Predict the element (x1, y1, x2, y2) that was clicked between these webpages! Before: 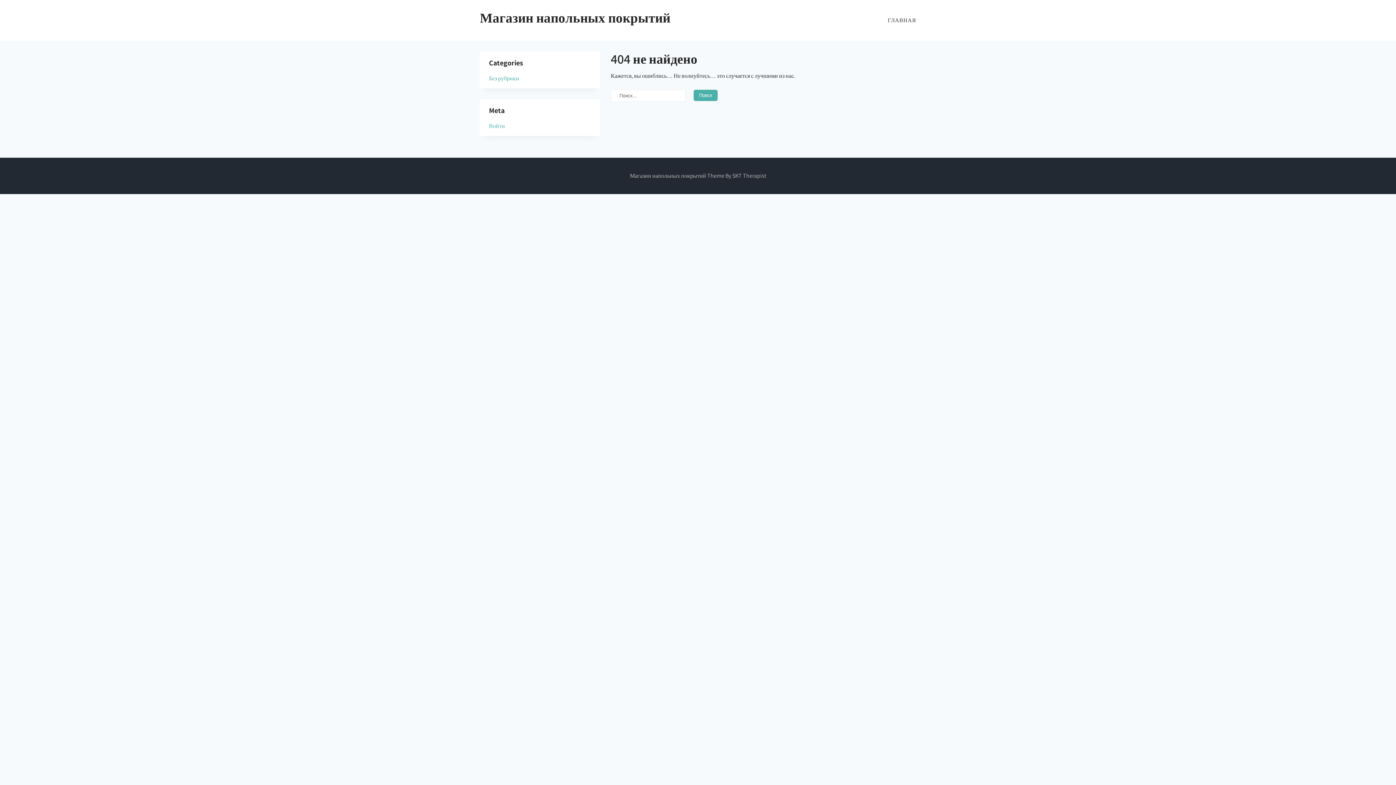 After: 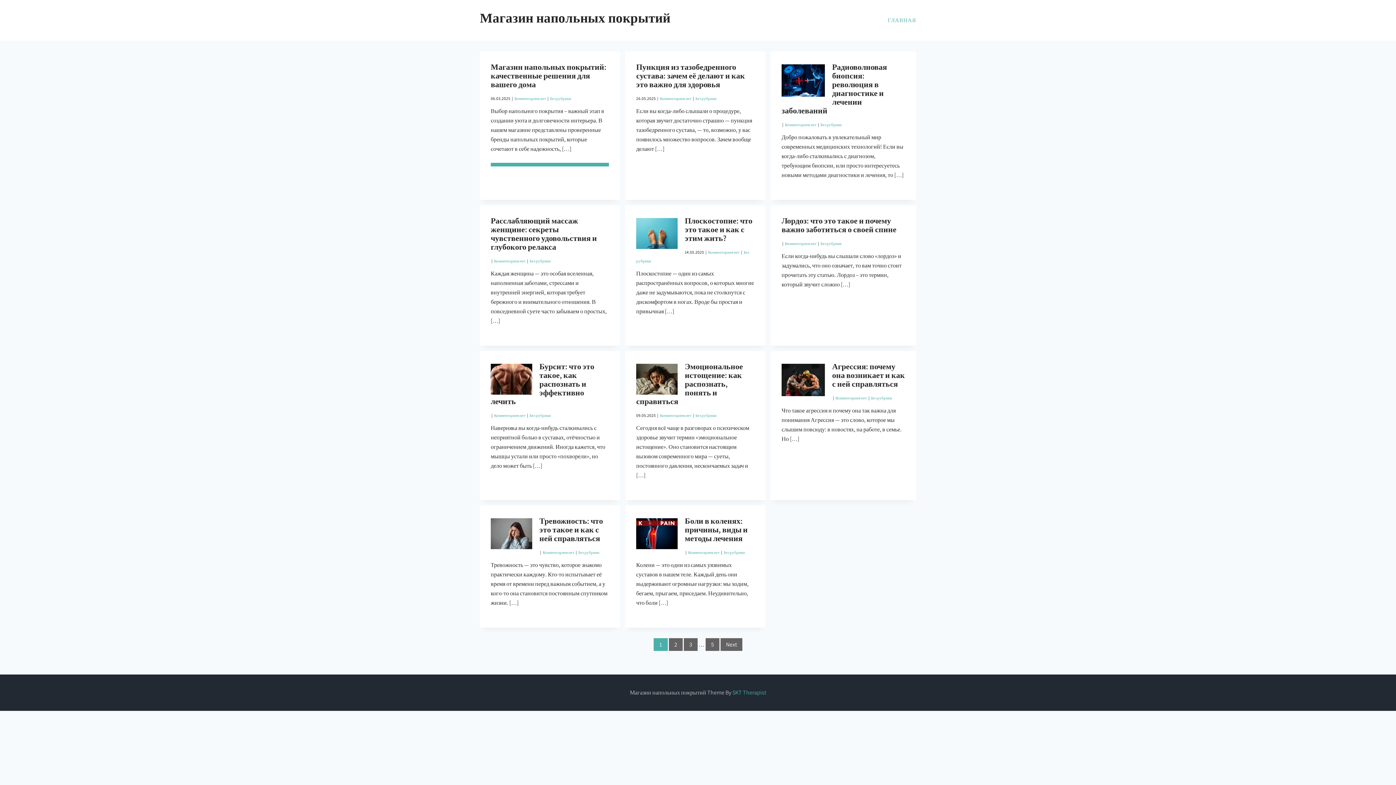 Action: bbox: (480, 13, 670, 21) label: Магазин напольных покрытий